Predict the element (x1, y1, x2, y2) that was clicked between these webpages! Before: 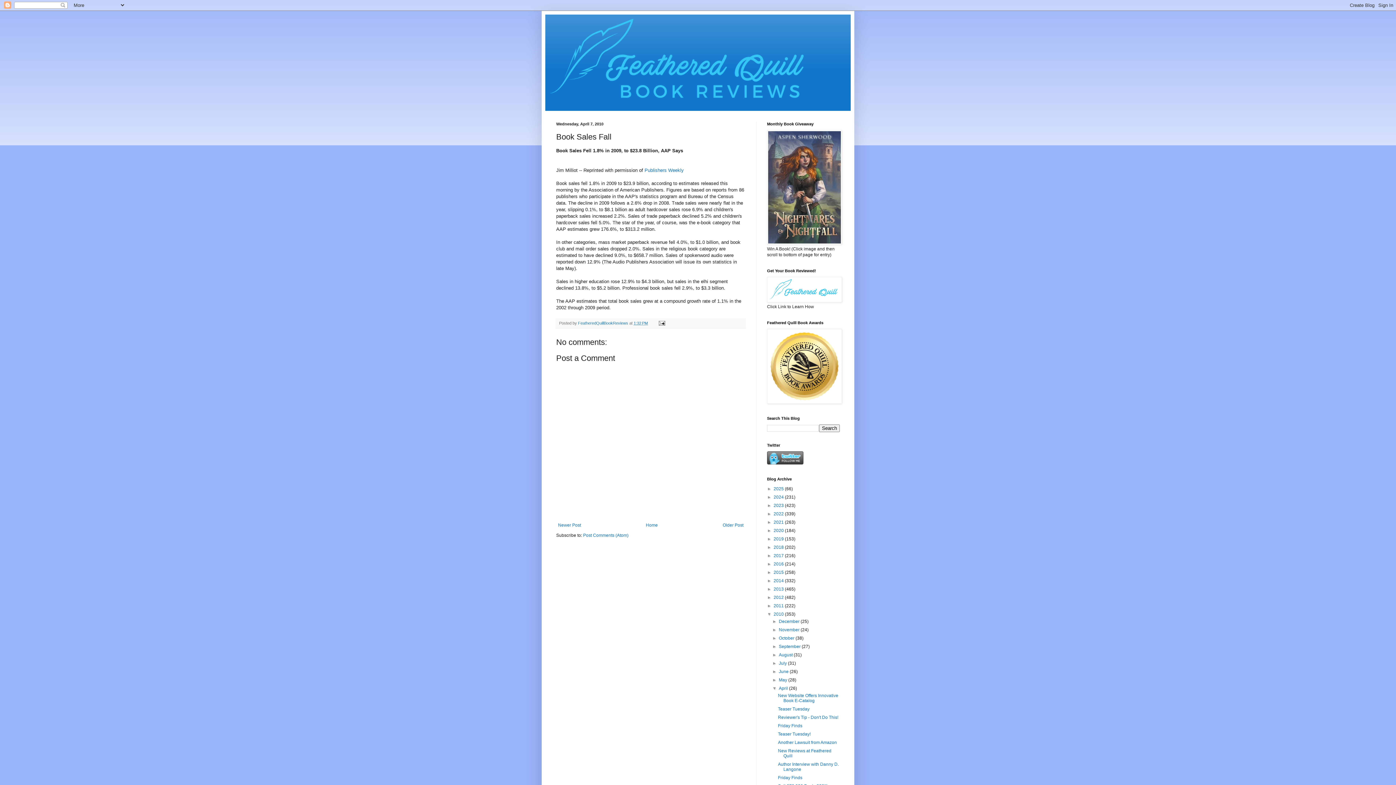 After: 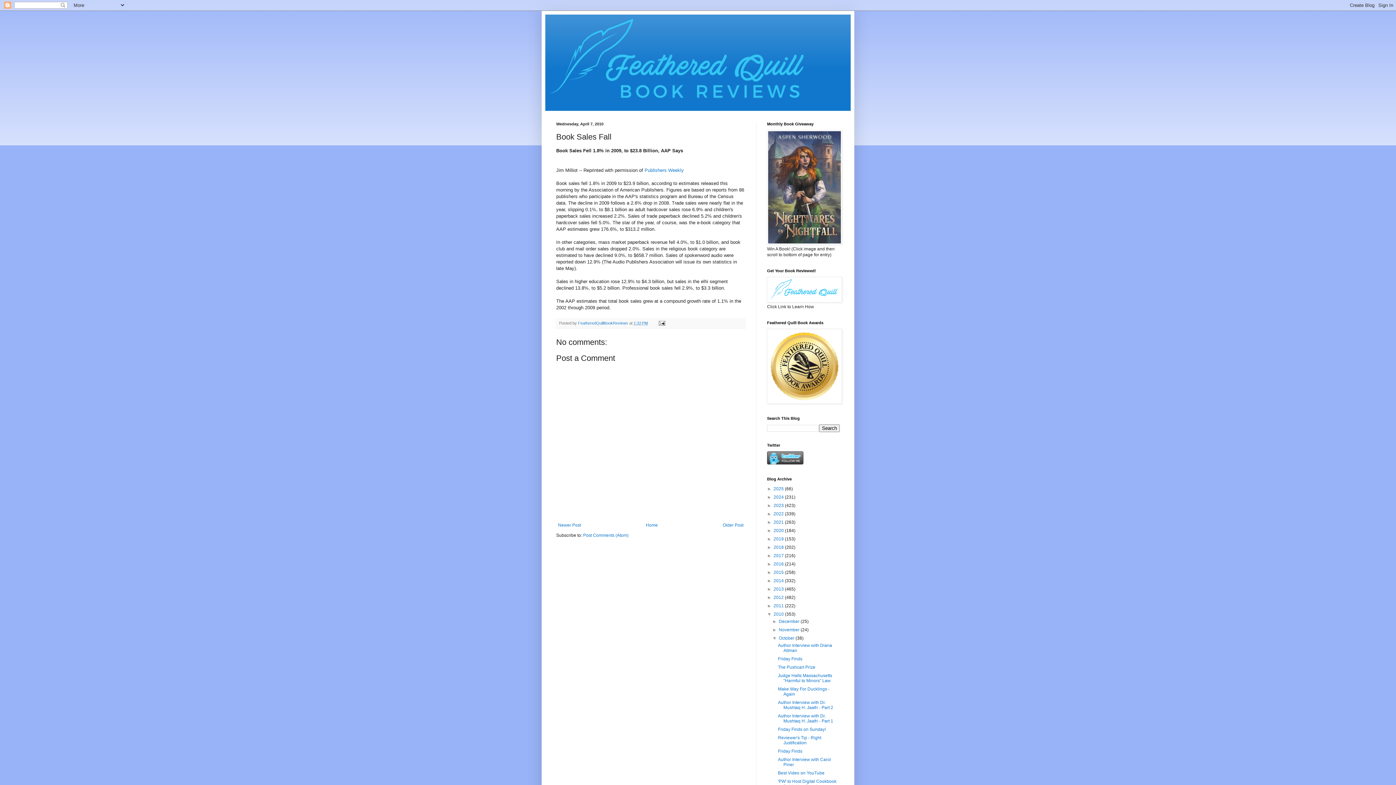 Action: label: ►   bbox: (772, 636, 779, 641)